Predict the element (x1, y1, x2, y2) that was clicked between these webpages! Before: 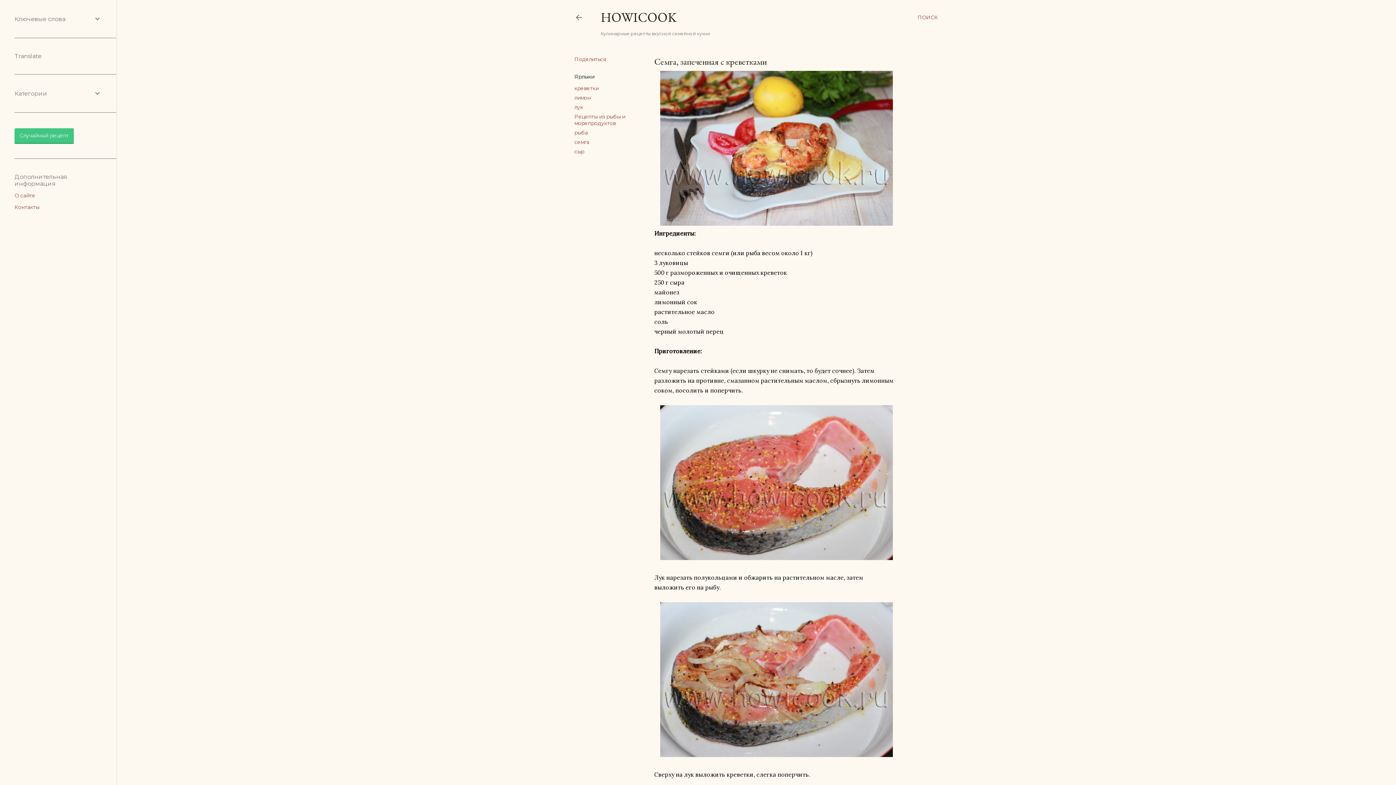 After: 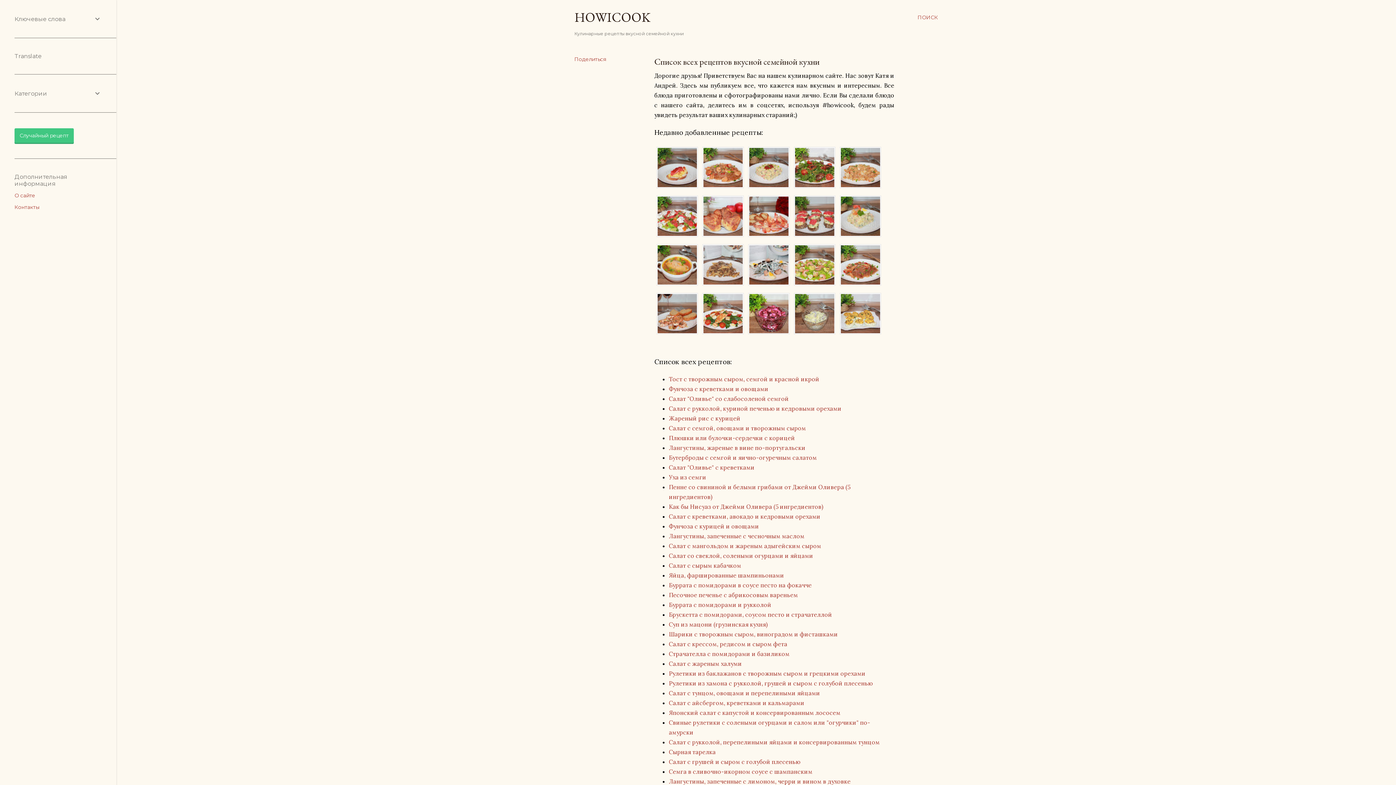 Action: label: О сайте bbox: (14, 192, 35, 198)